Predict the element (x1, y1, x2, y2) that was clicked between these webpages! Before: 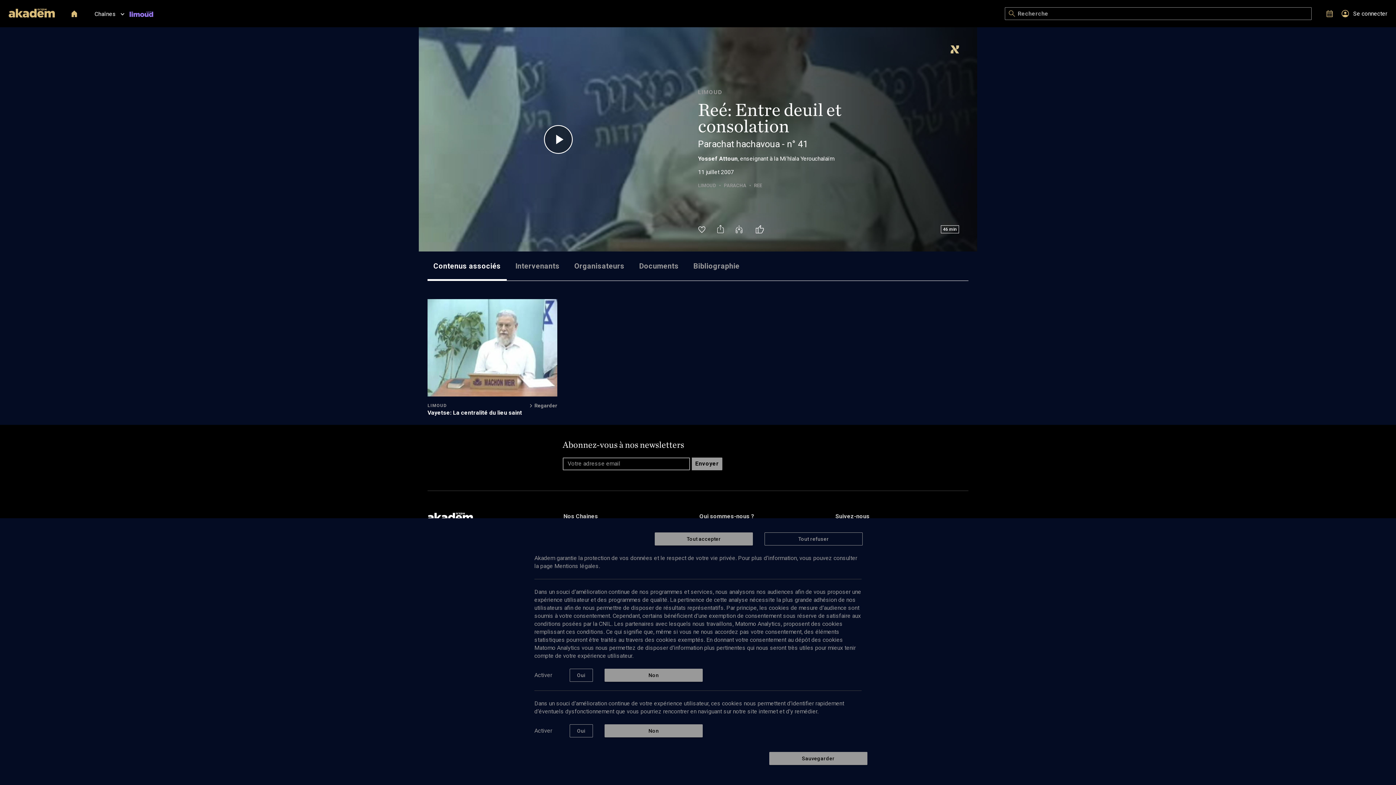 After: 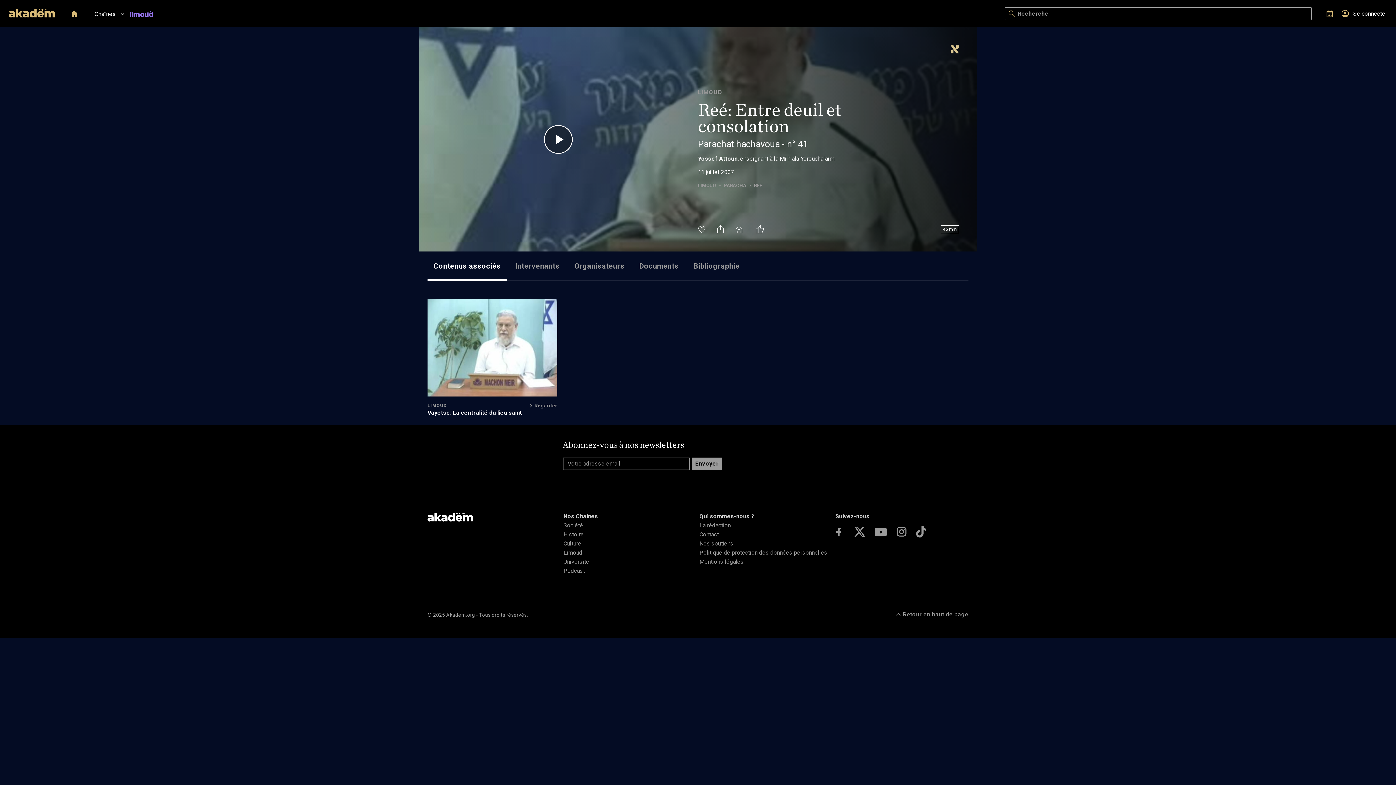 Action: bbox: (654, 532, 753, 545) label: Tout accepter